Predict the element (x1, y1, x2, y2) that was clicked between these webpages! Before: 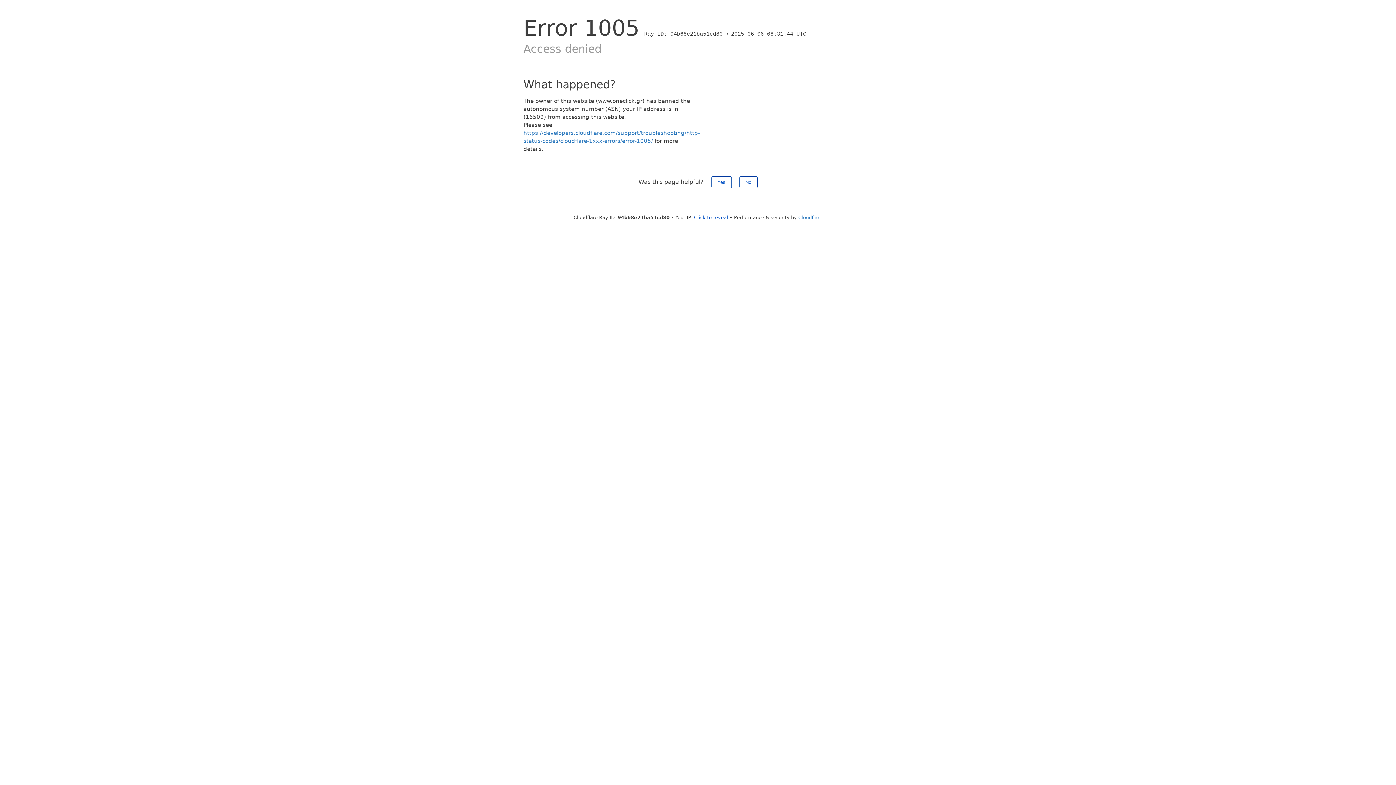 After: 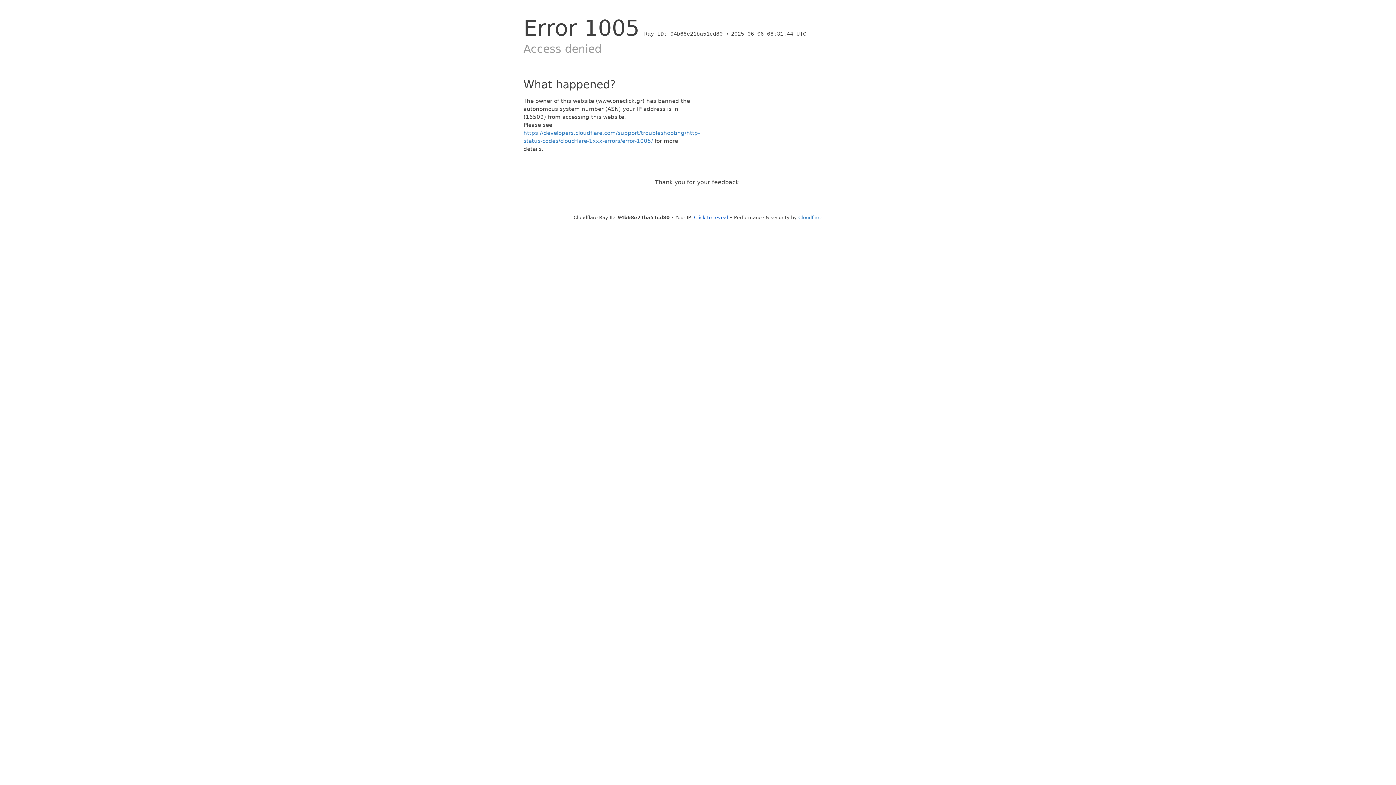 Action: label: No bbox: (739, 176, 757, 188)